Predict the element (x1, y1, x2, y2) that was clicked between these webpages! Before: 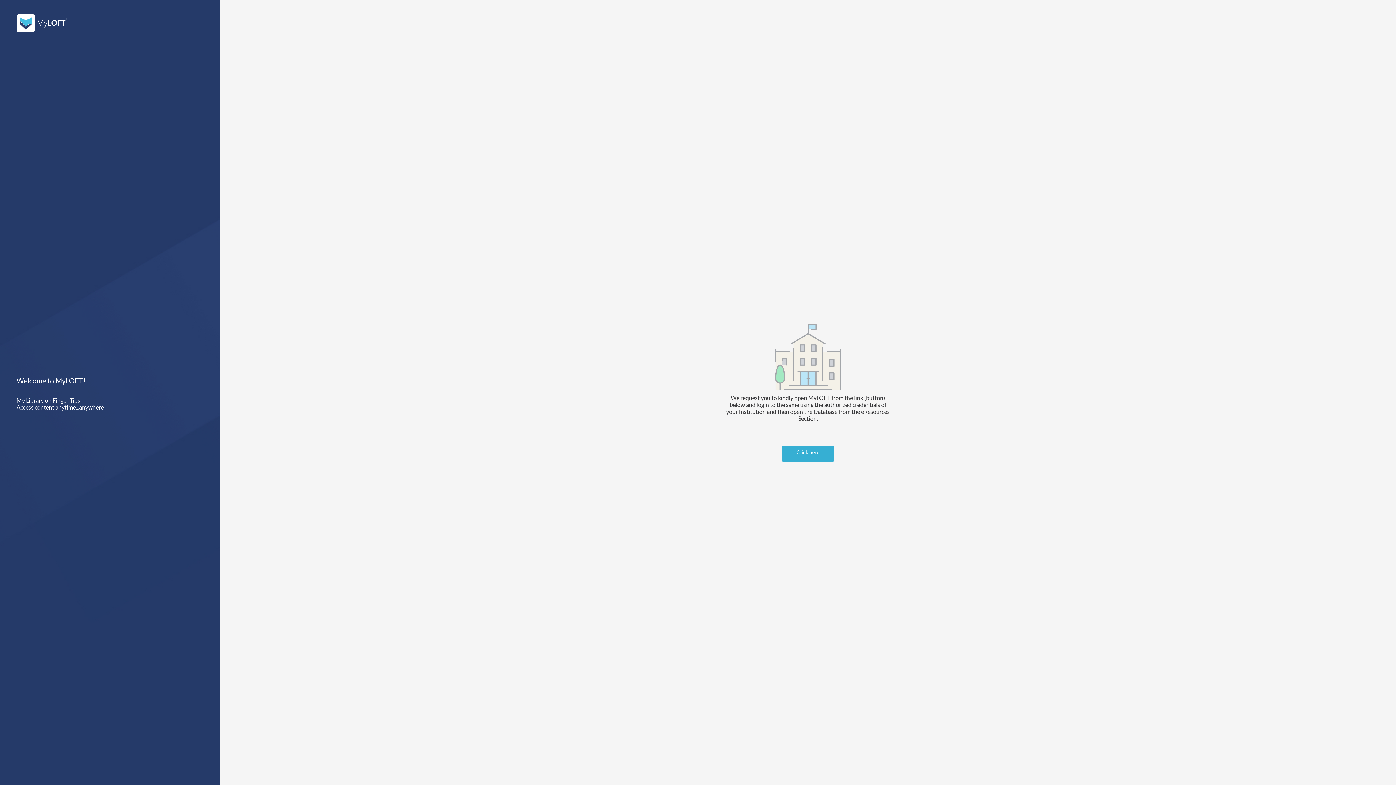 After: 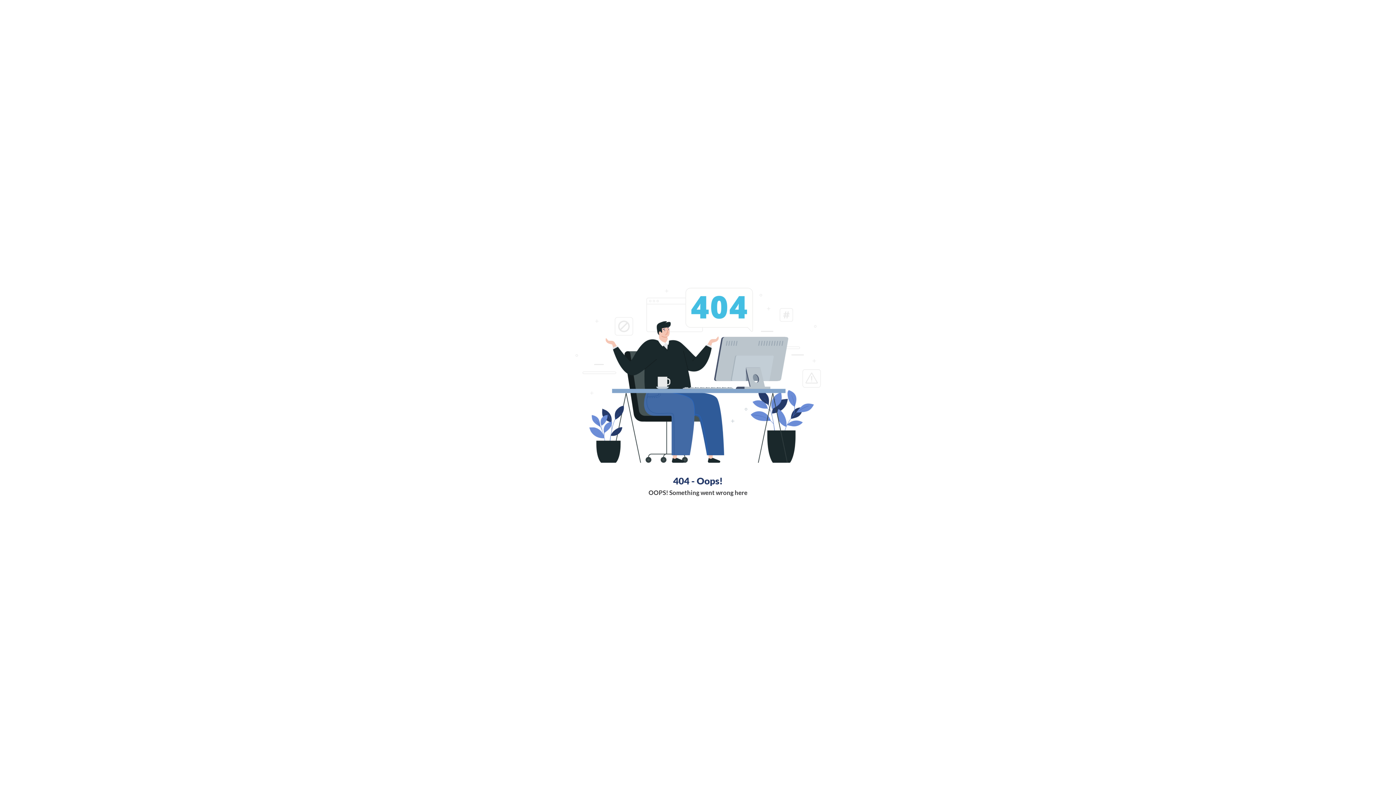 Action: bbox: (16, 14, 203, 32)